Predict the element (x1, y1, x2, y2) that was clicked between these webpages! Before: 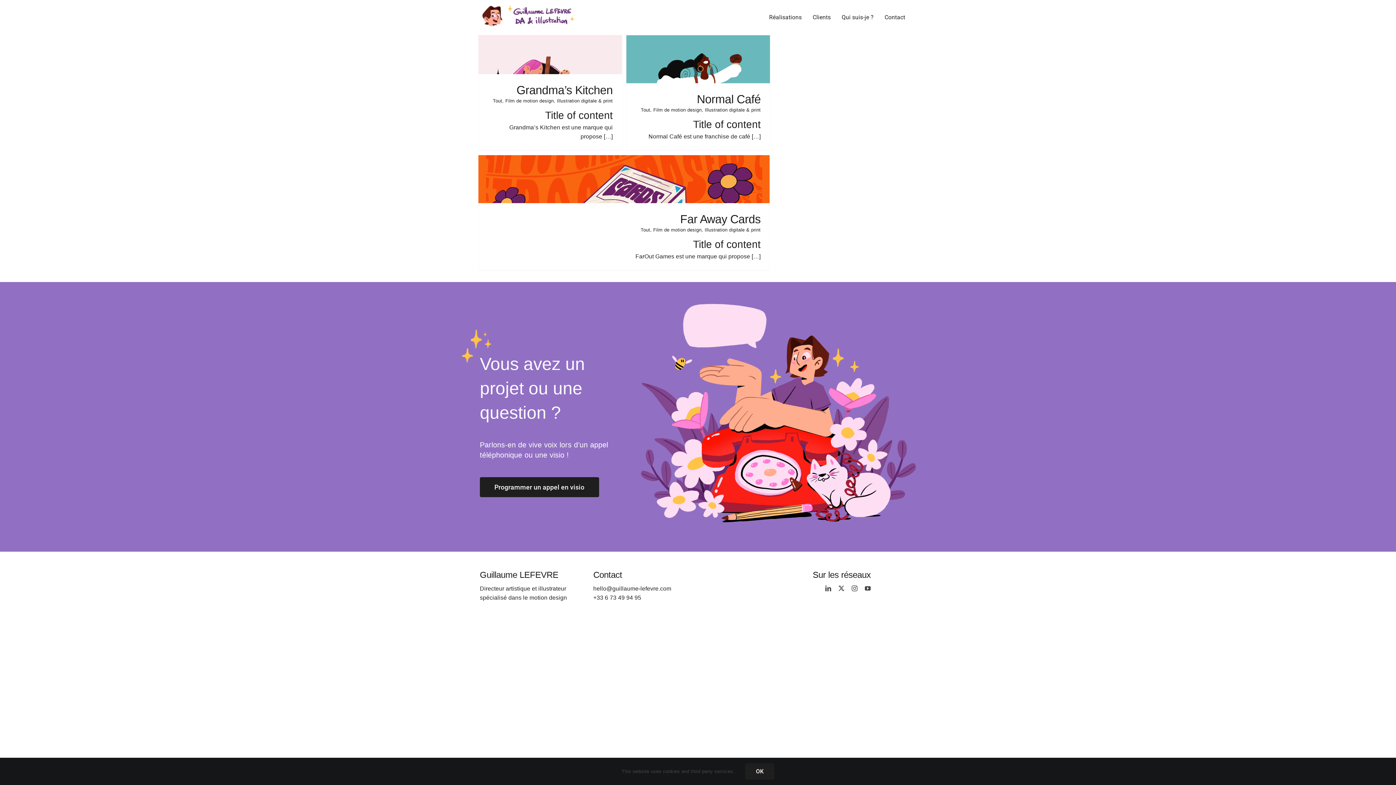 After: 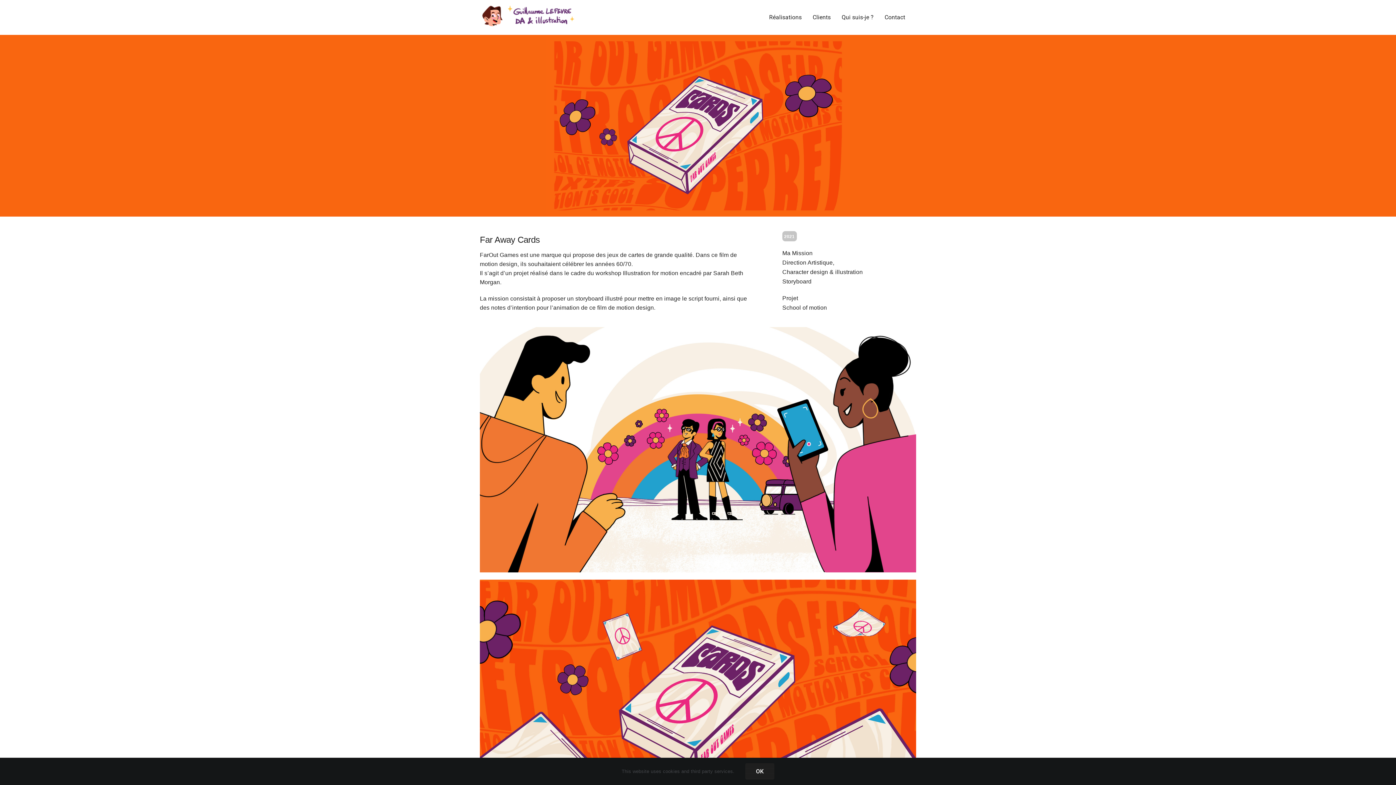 Action: bbox: (680, 212, 760, 225) label: Far Away Cards